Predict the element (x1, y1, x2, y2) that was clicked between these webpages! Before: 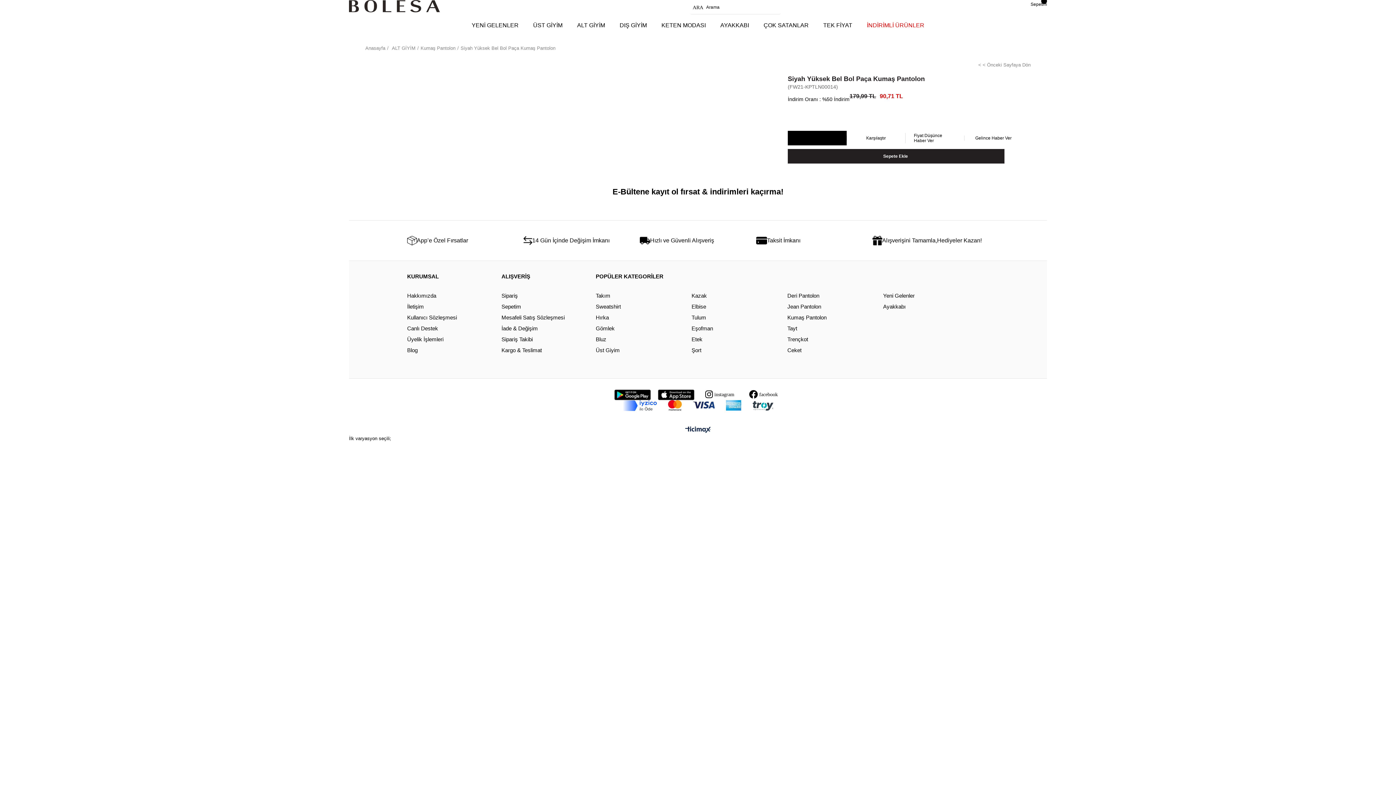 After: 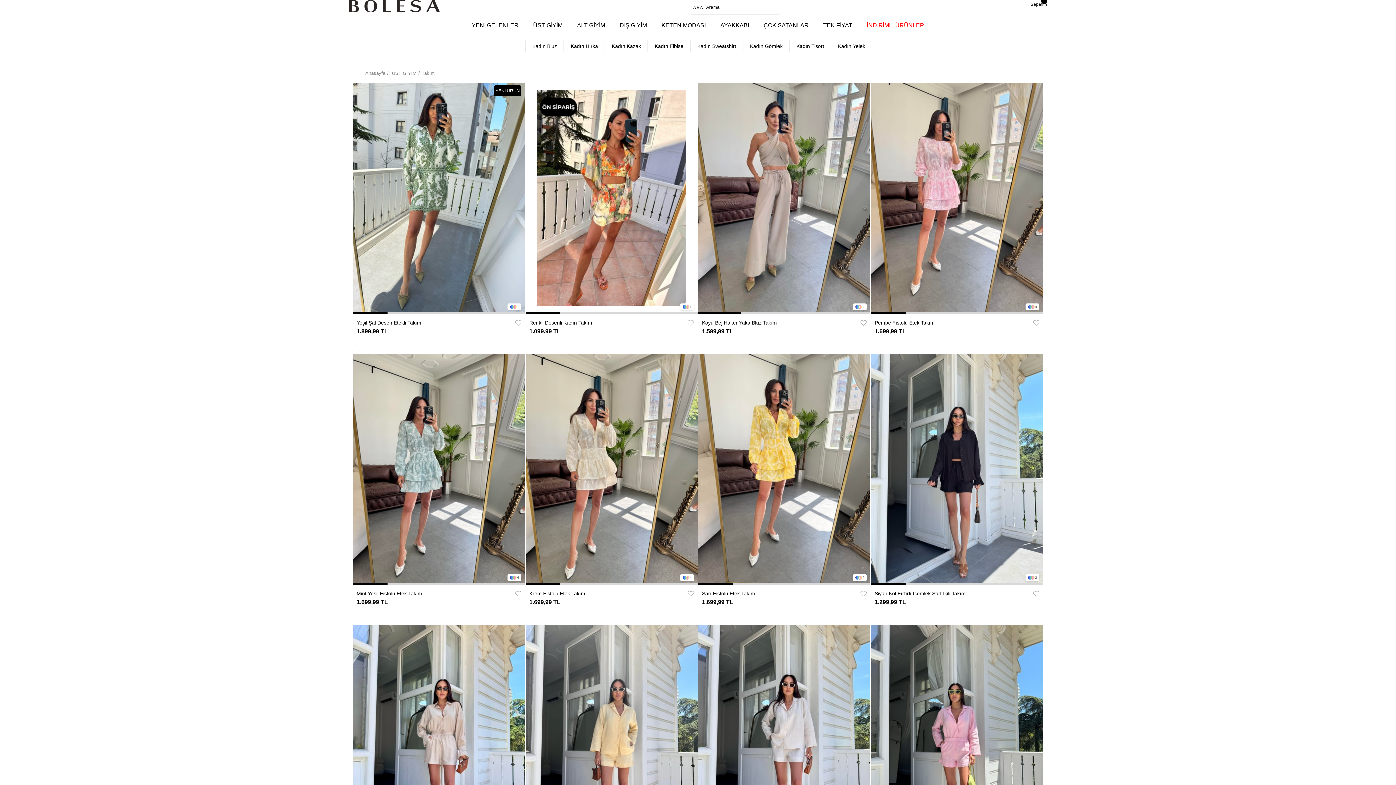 Action: label: Takım bbox: (595, 290, 690, 301)